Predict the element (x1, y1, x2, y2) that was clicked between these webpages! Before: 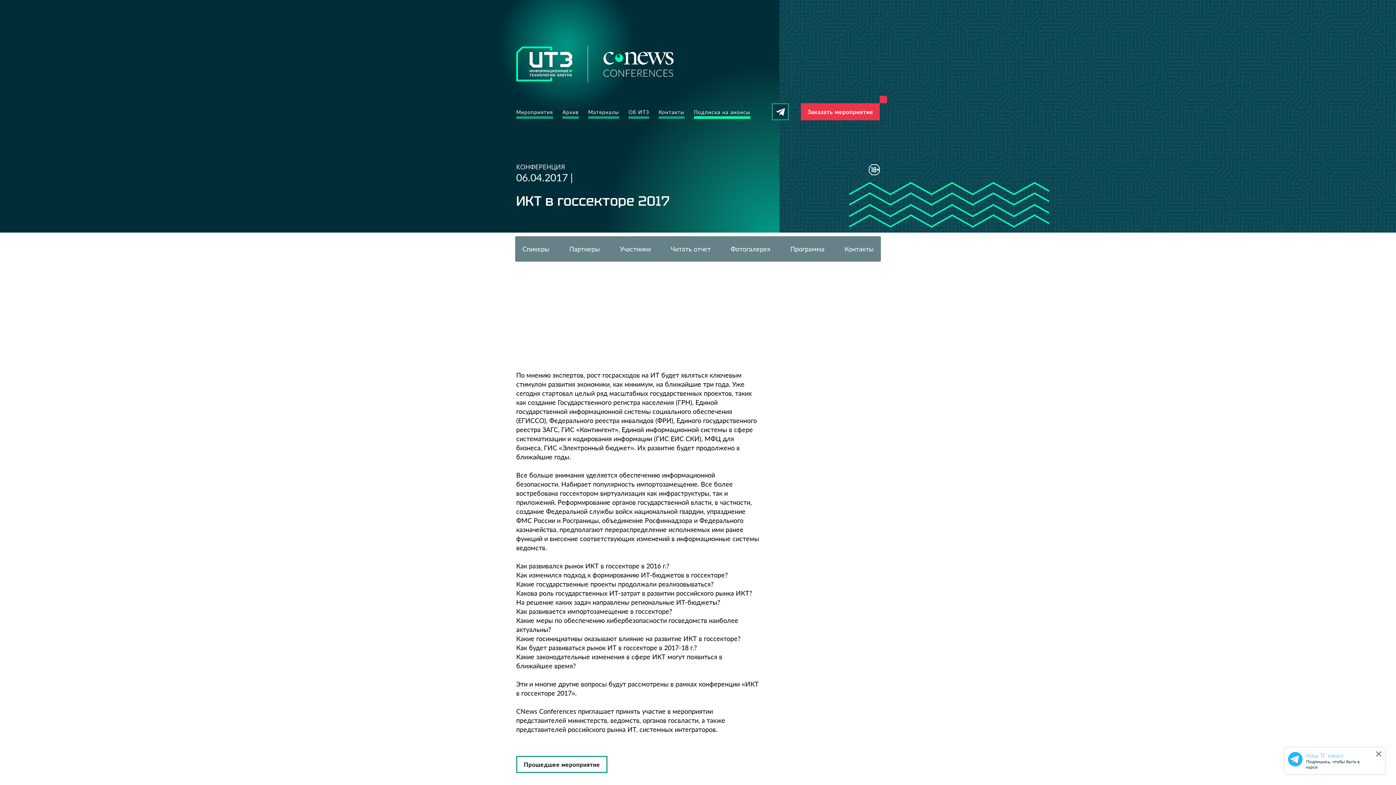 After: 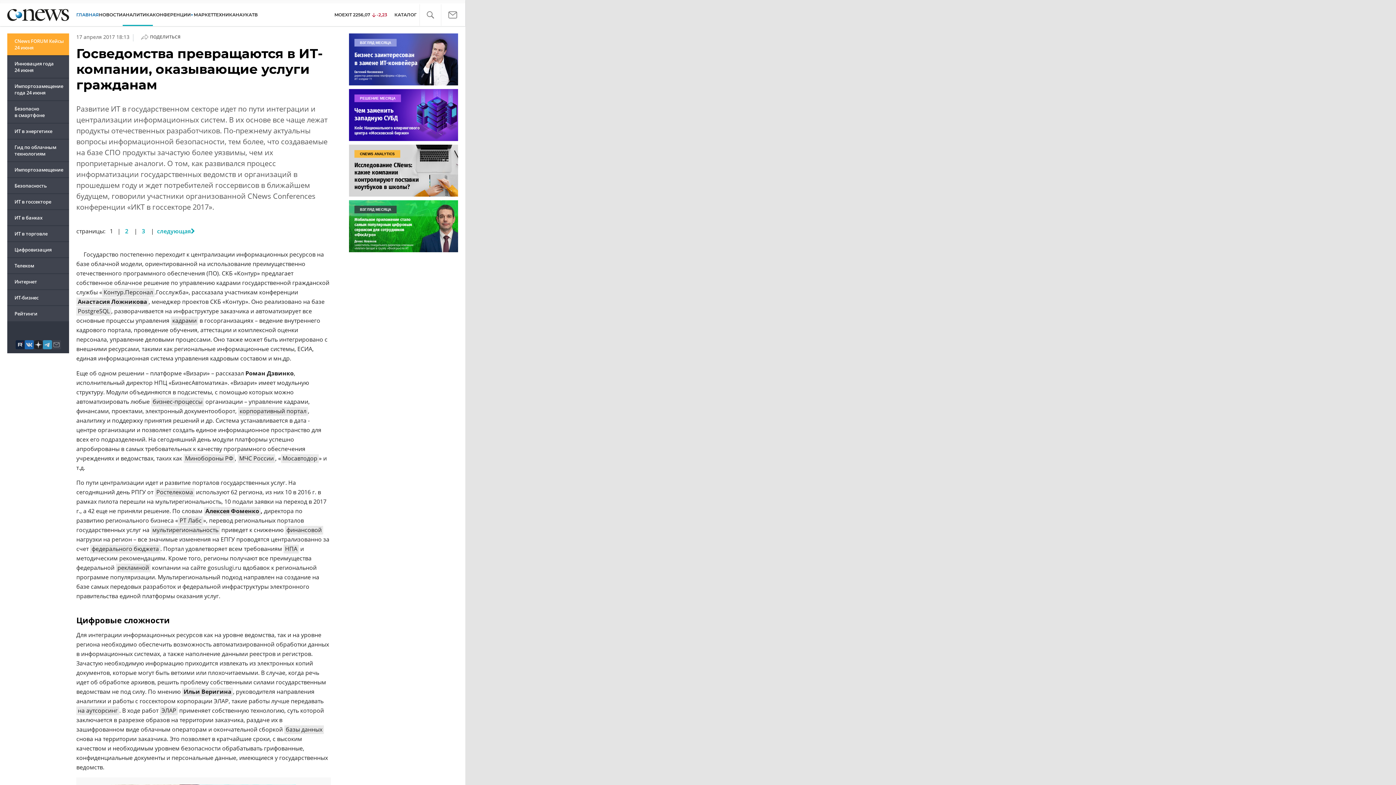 Action: label: Читать отчет bbox: (670, 236, 710, 261)